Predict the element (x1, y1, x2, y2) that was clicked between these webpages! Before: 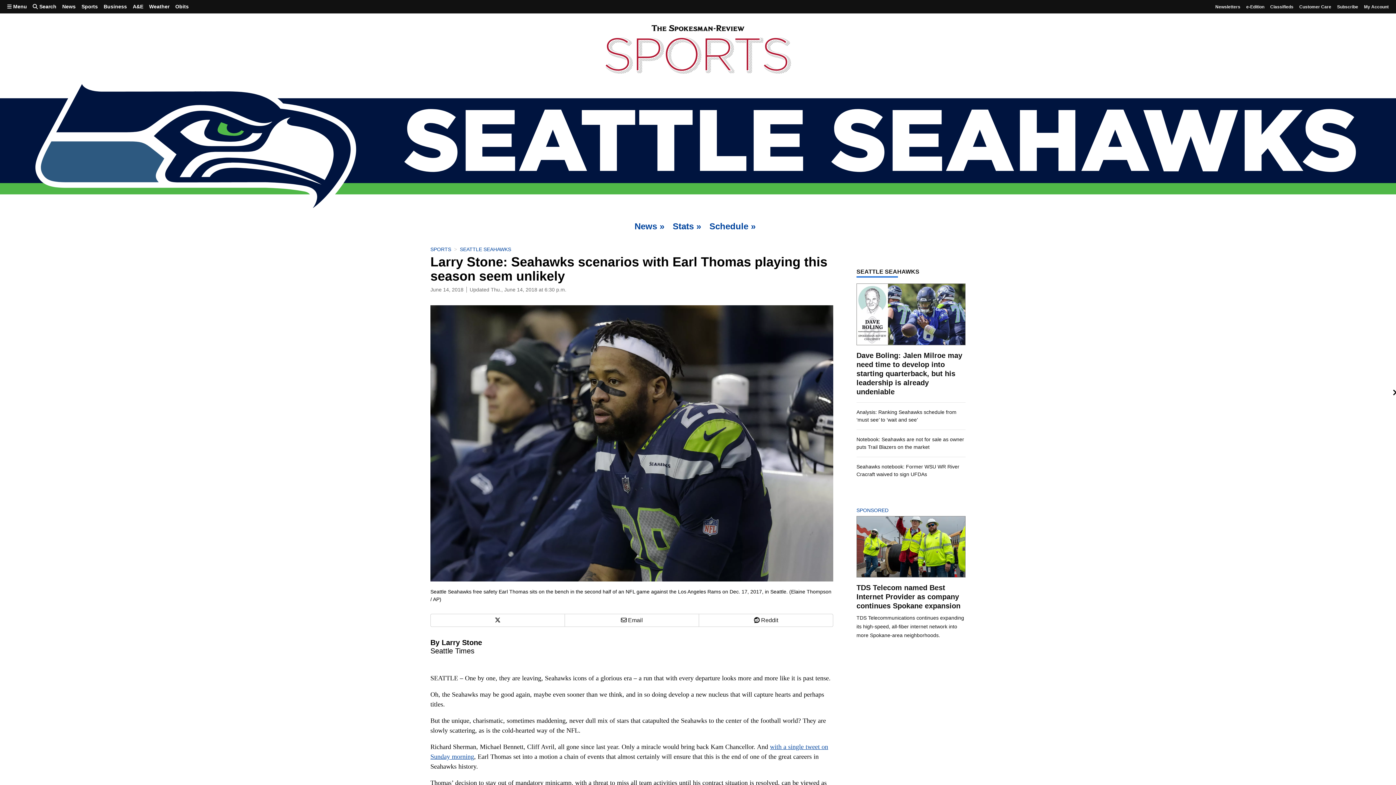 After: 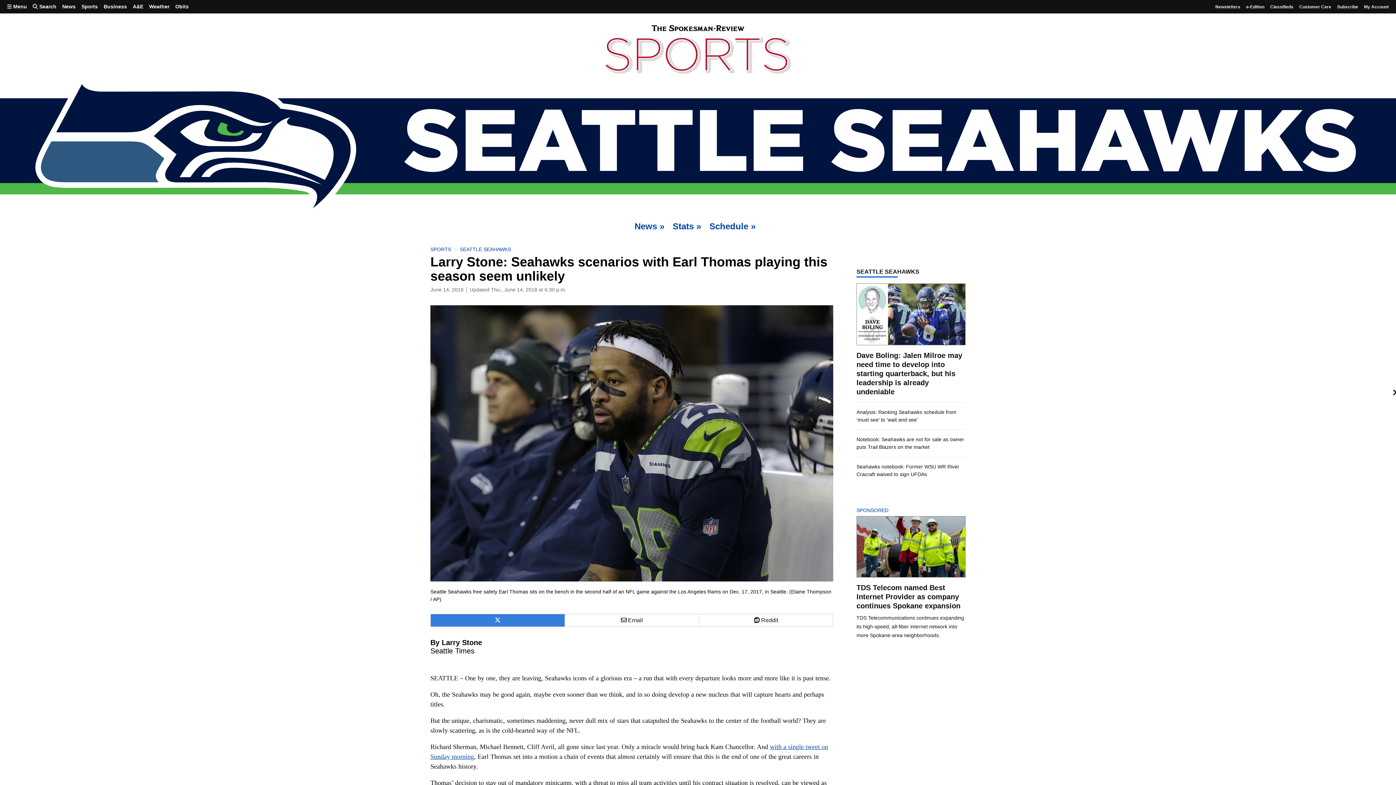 Action: label: X bbox: (430, 614, 564, 627)